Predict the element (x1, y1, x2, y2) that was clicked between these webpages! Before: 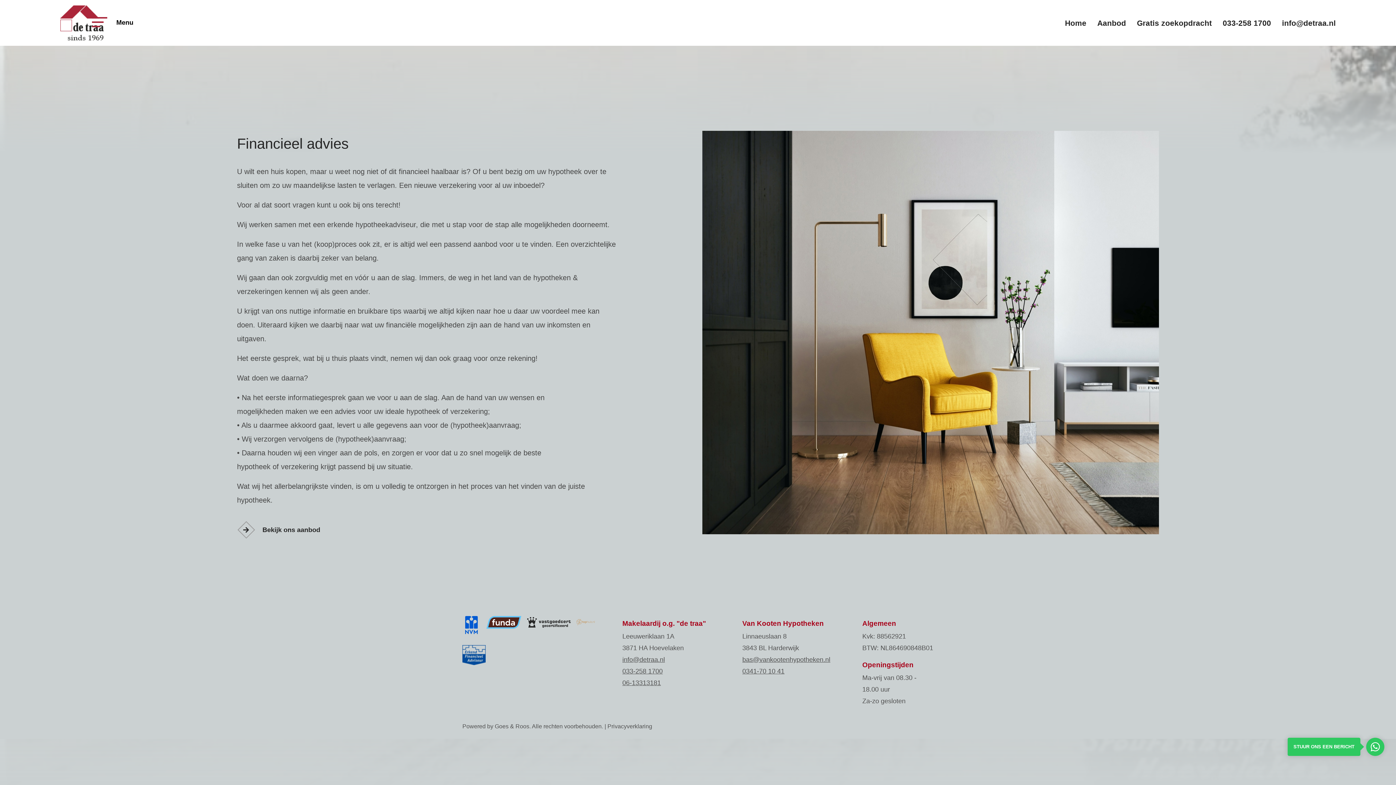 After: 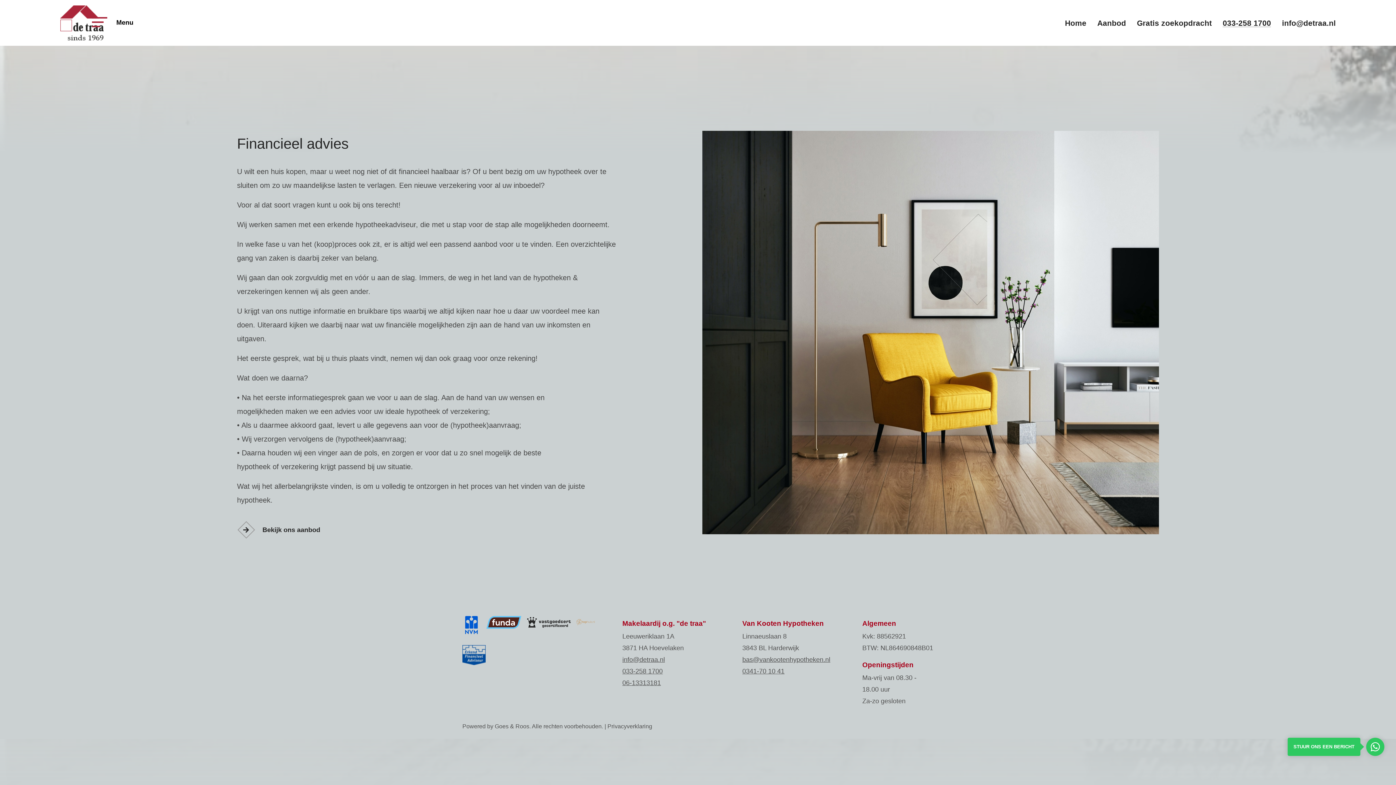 Action: label: 033-258 1700 bbox: (1223, 18, 1271, 27)